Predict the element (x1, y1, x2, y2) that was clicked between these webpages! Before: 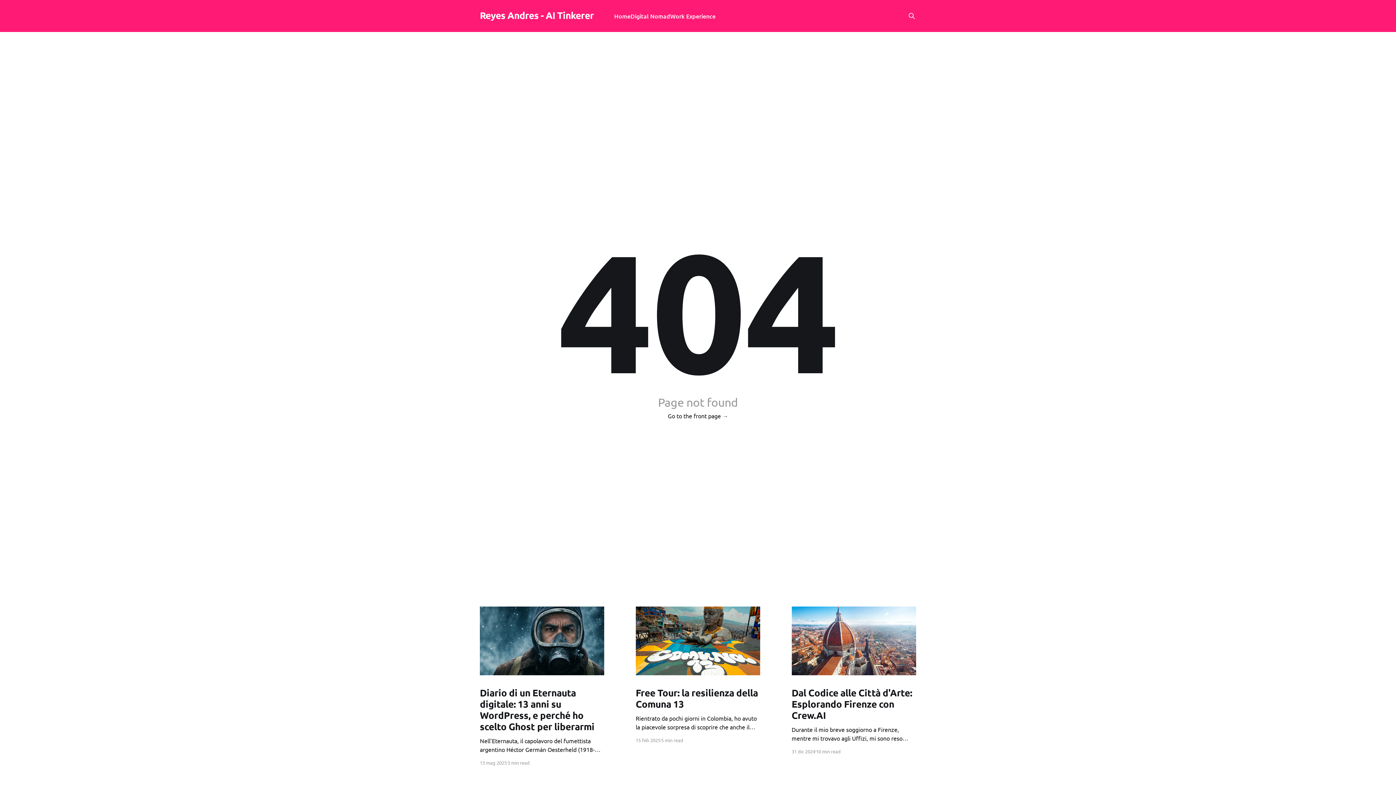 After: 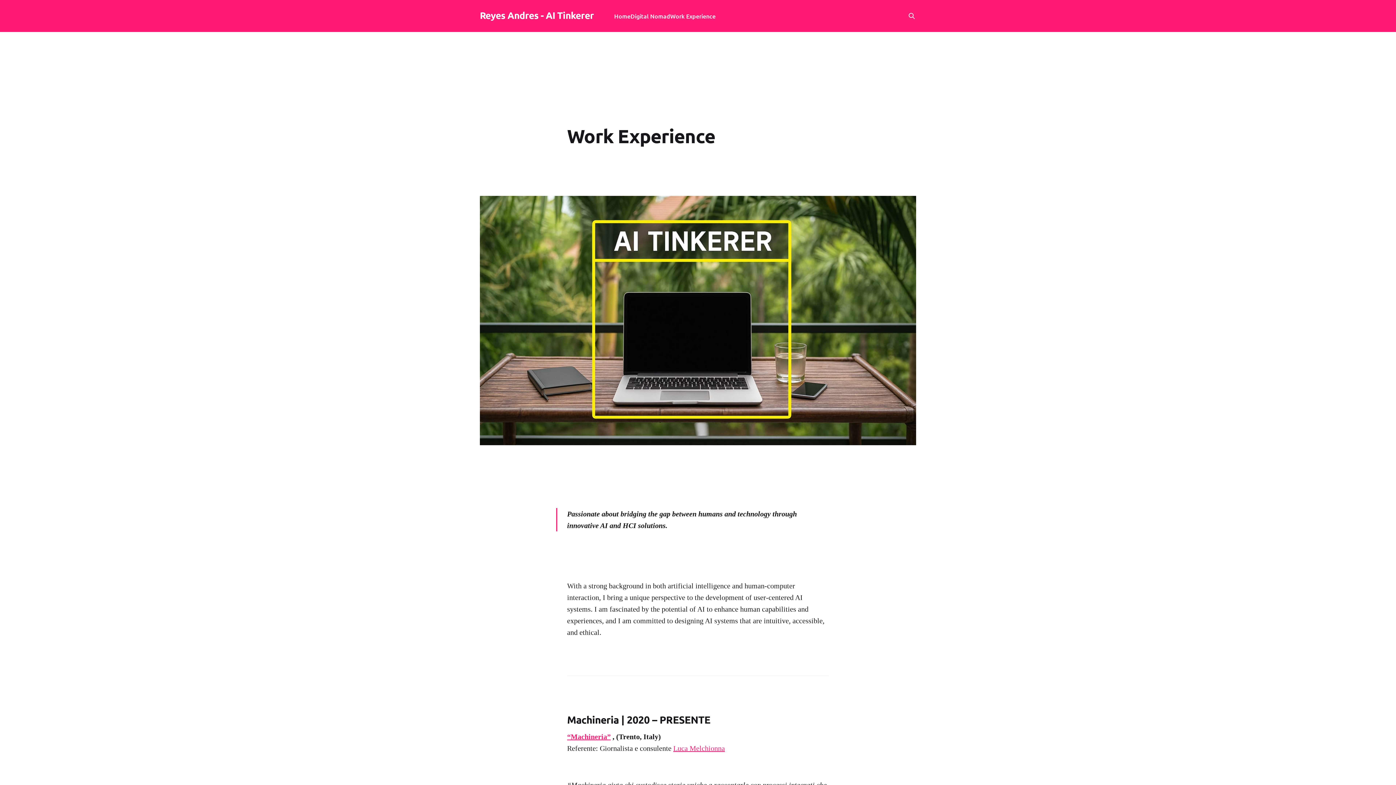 Action: bbox: (670, 11, 715, 21) label: Work Experience